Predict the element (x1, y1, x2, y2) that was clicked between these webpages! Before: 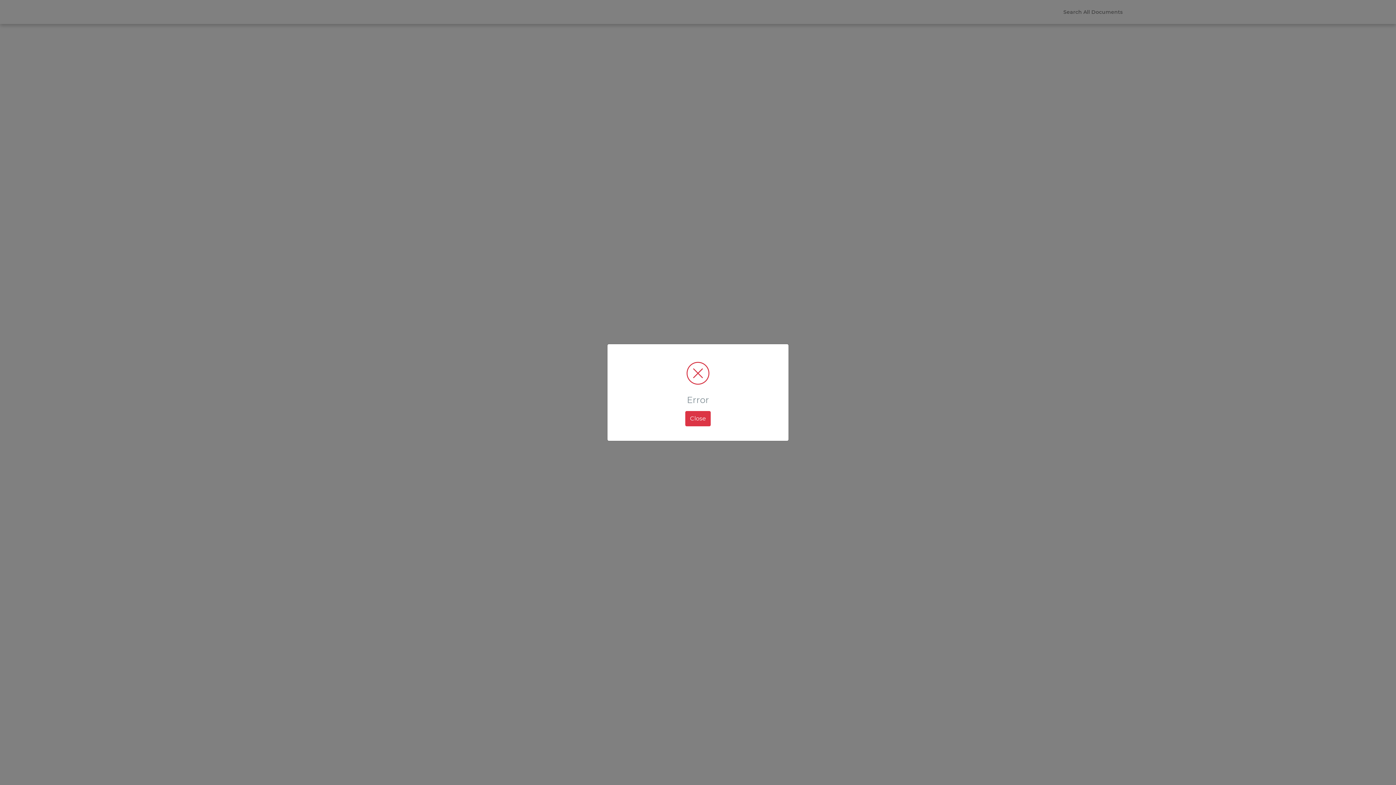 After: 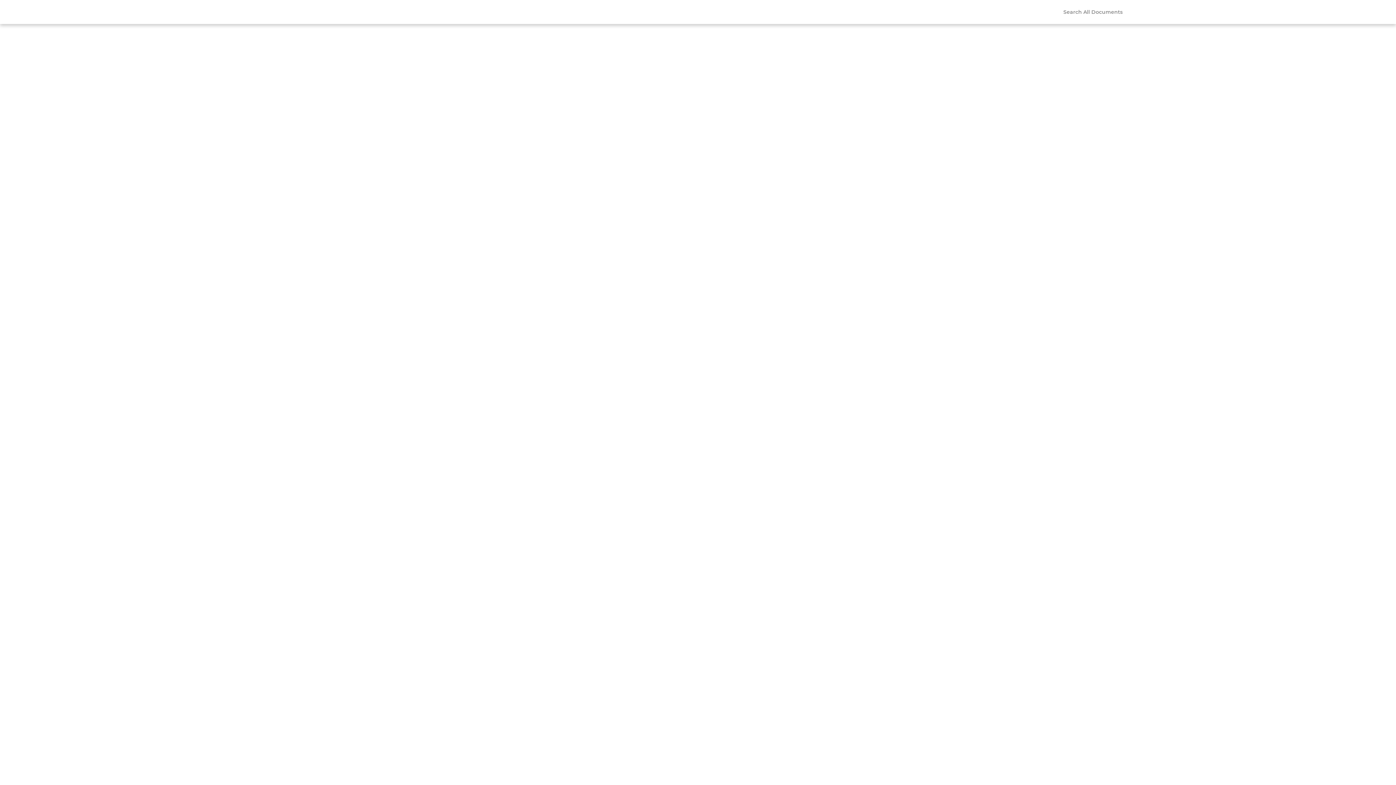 Action: bbox: (685, 411, 710, 426) label: Close